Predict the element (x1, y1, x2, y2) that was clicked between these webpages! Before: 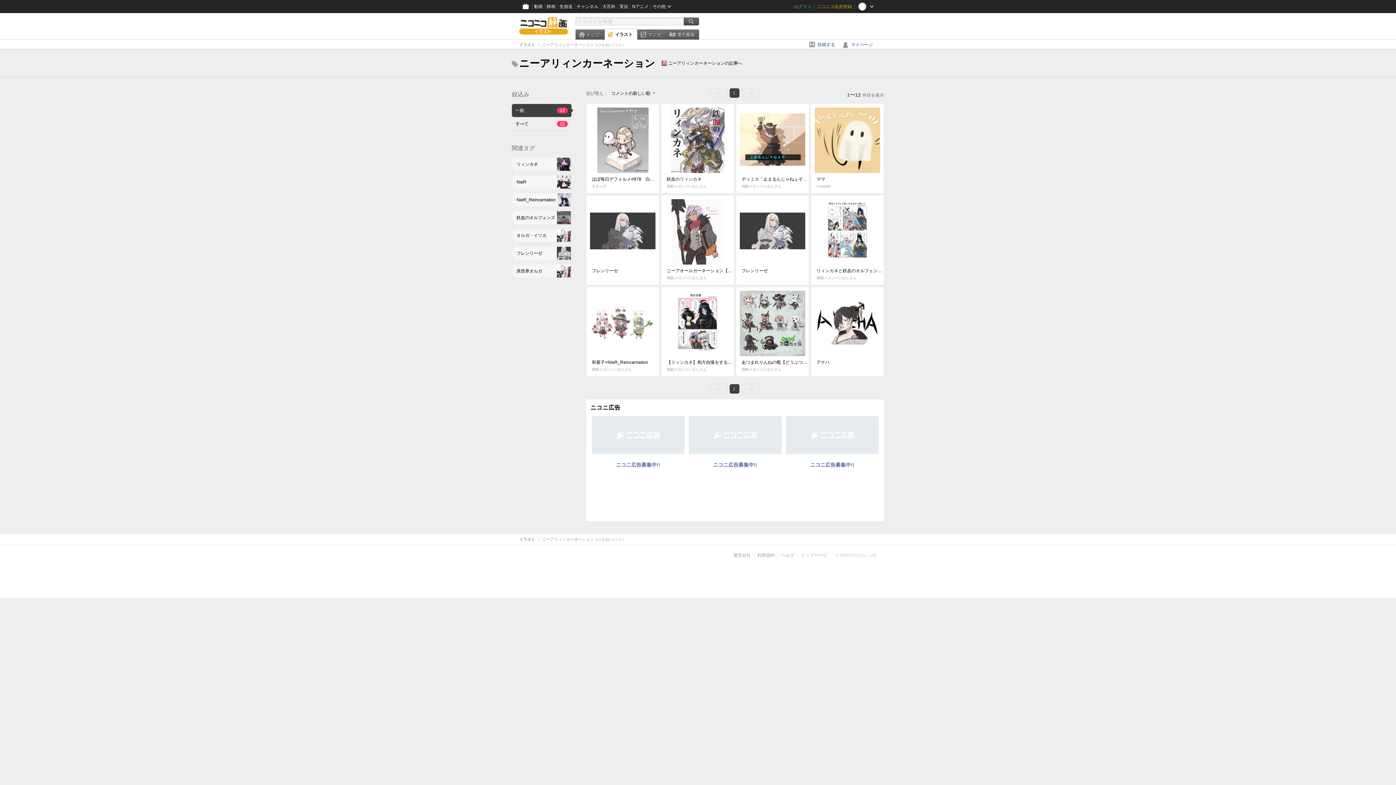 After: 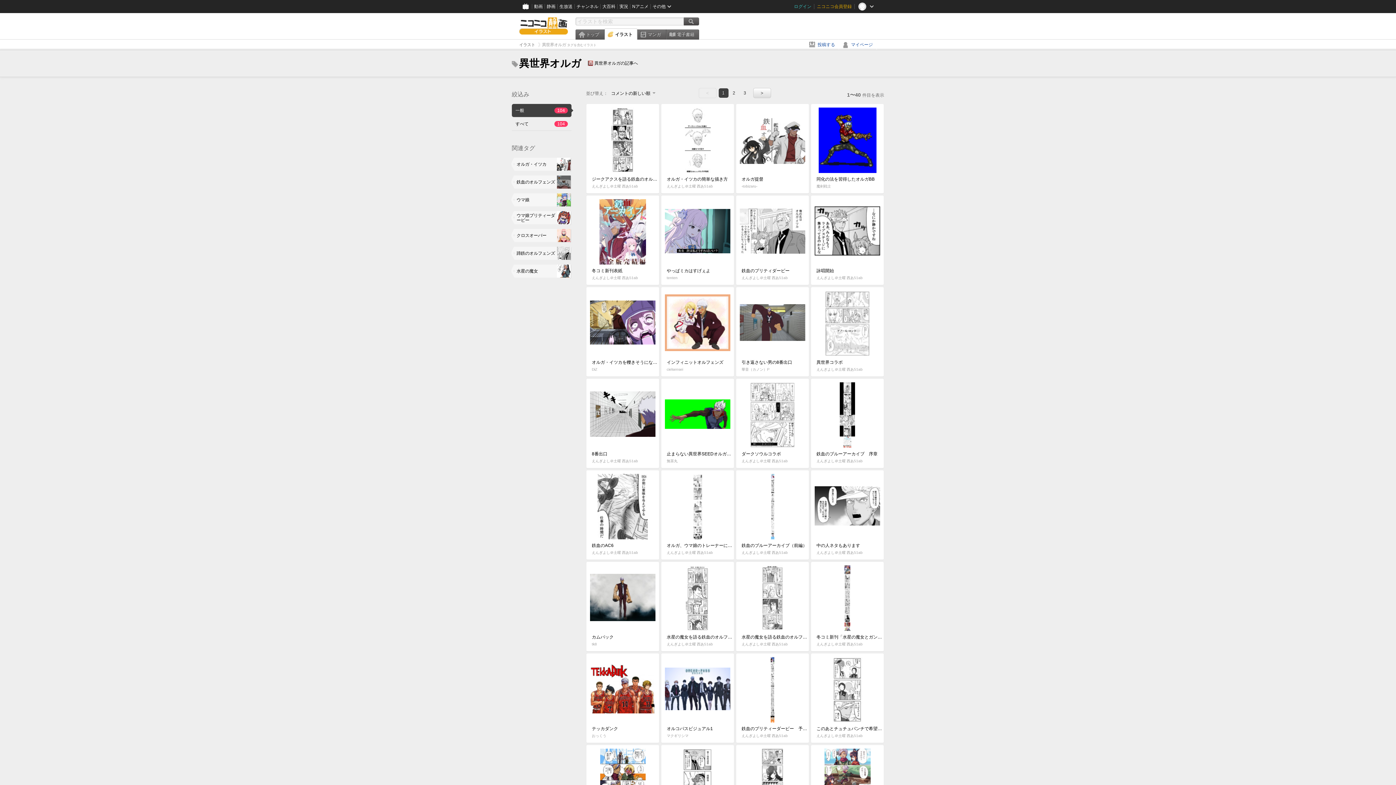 Action: bbox: (511, 264, 571, 279) label: 異世界オルガ	